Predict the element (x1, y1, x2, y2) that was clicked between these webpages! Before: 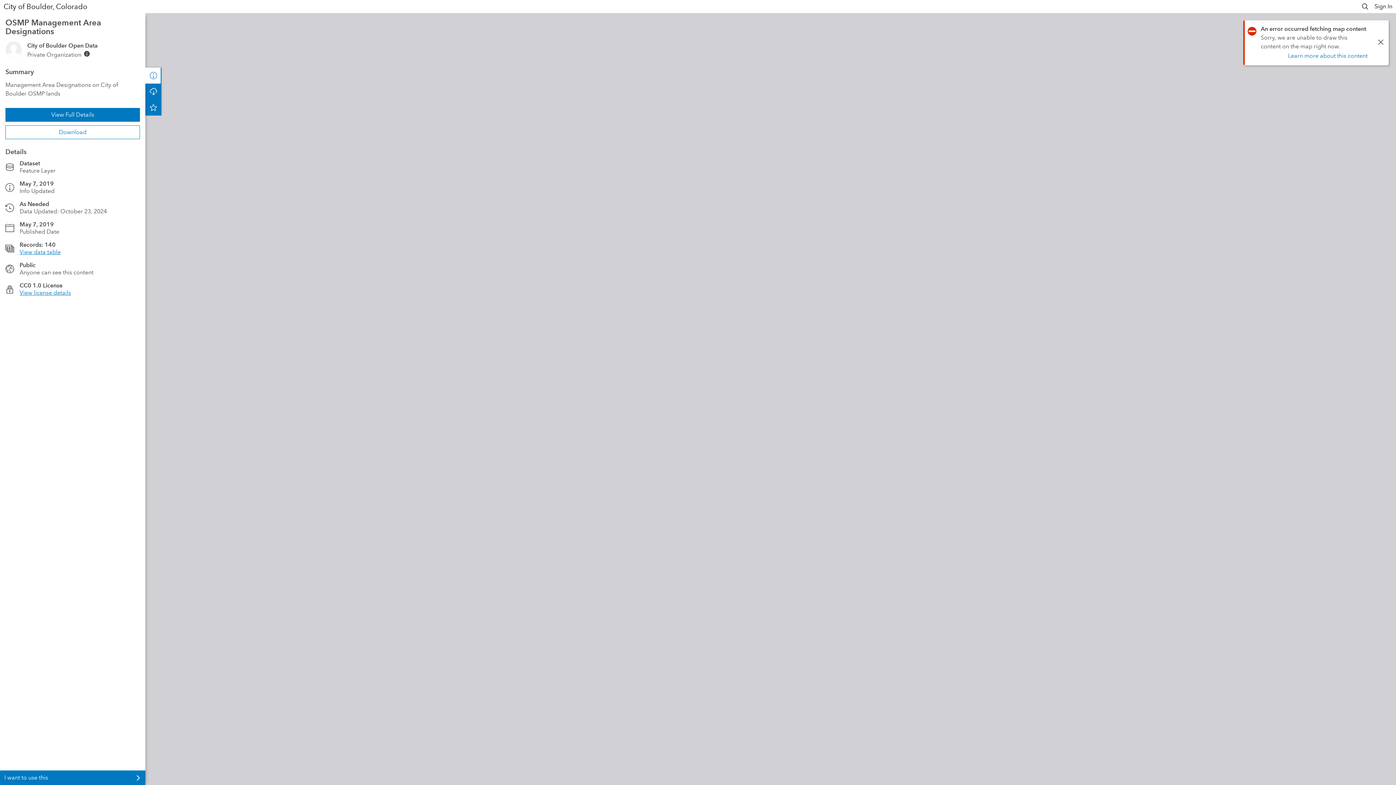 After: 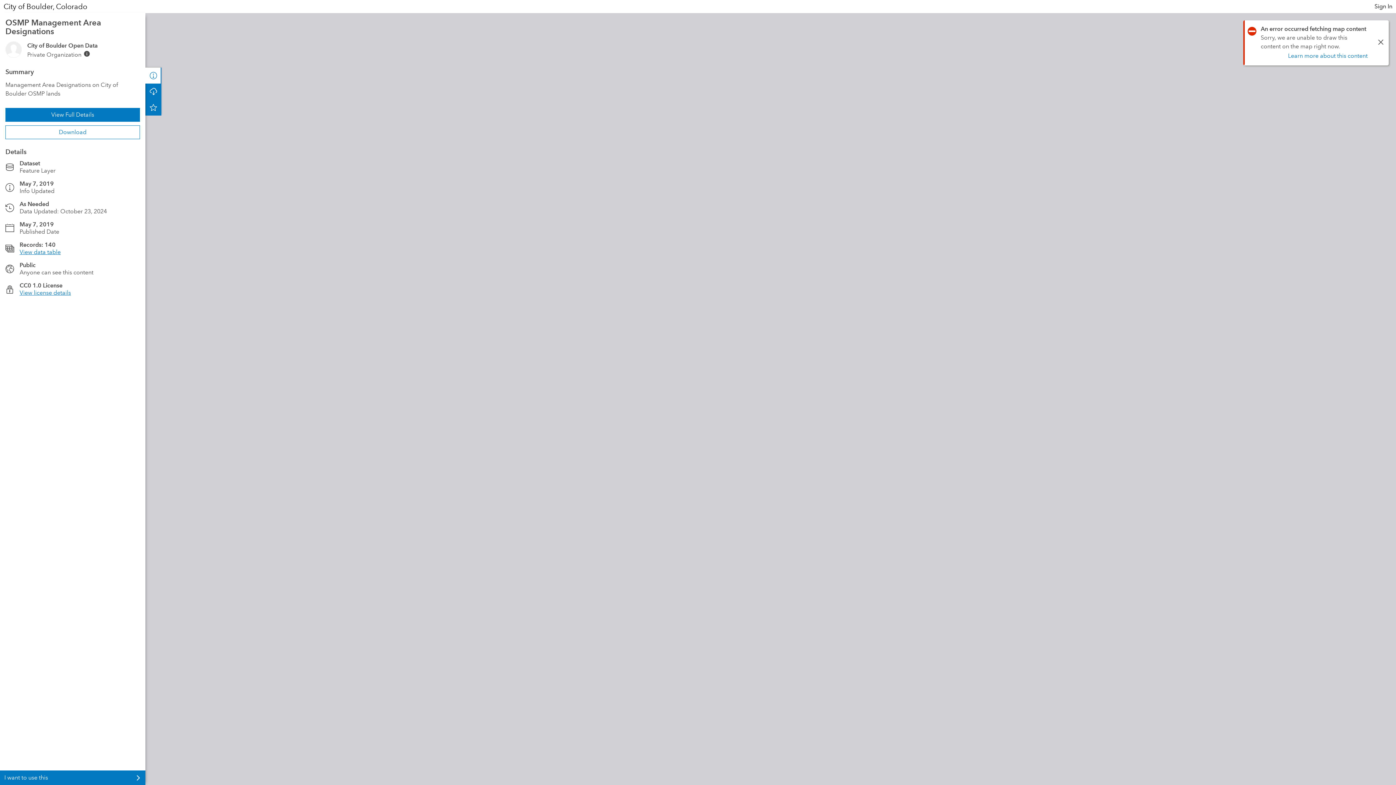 Action: bbox: (1361, 2, 1369, 10)